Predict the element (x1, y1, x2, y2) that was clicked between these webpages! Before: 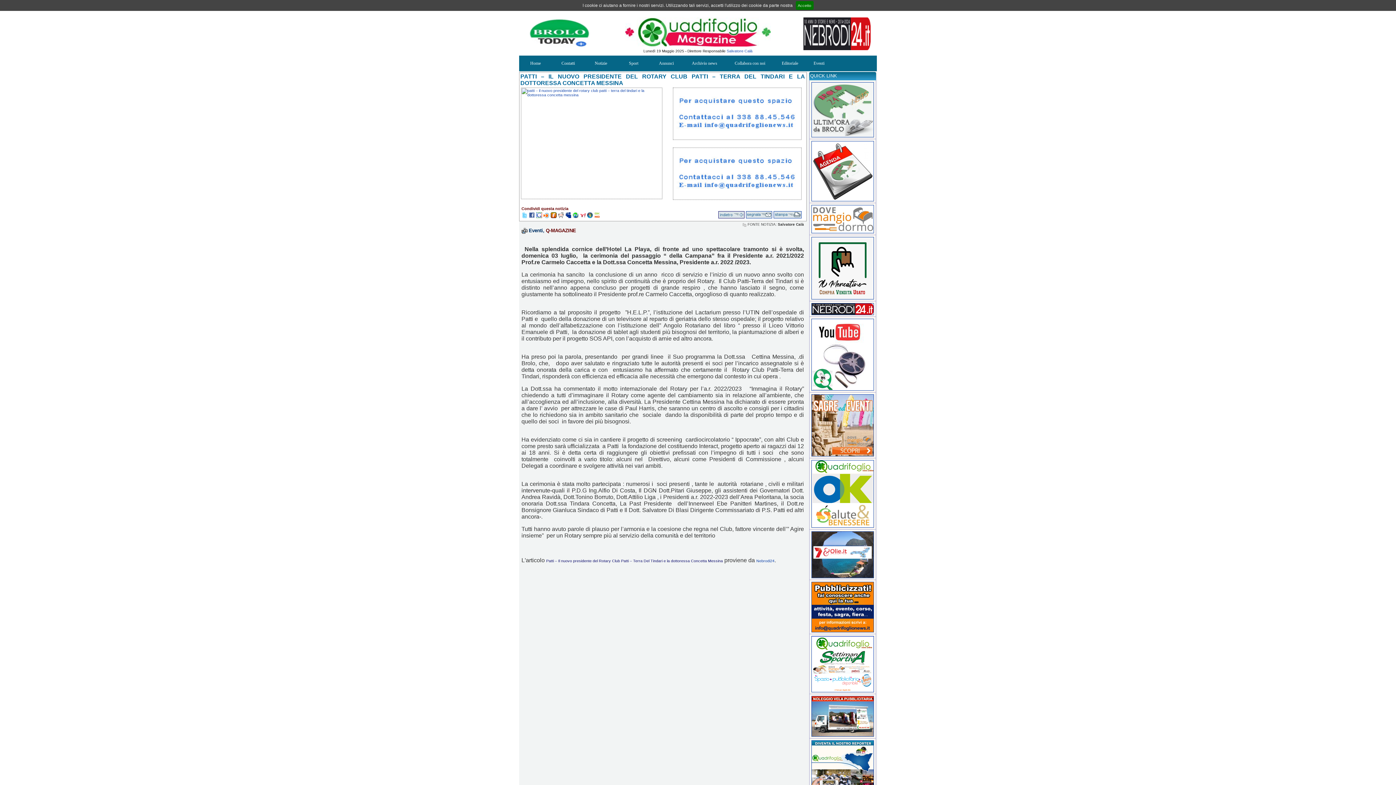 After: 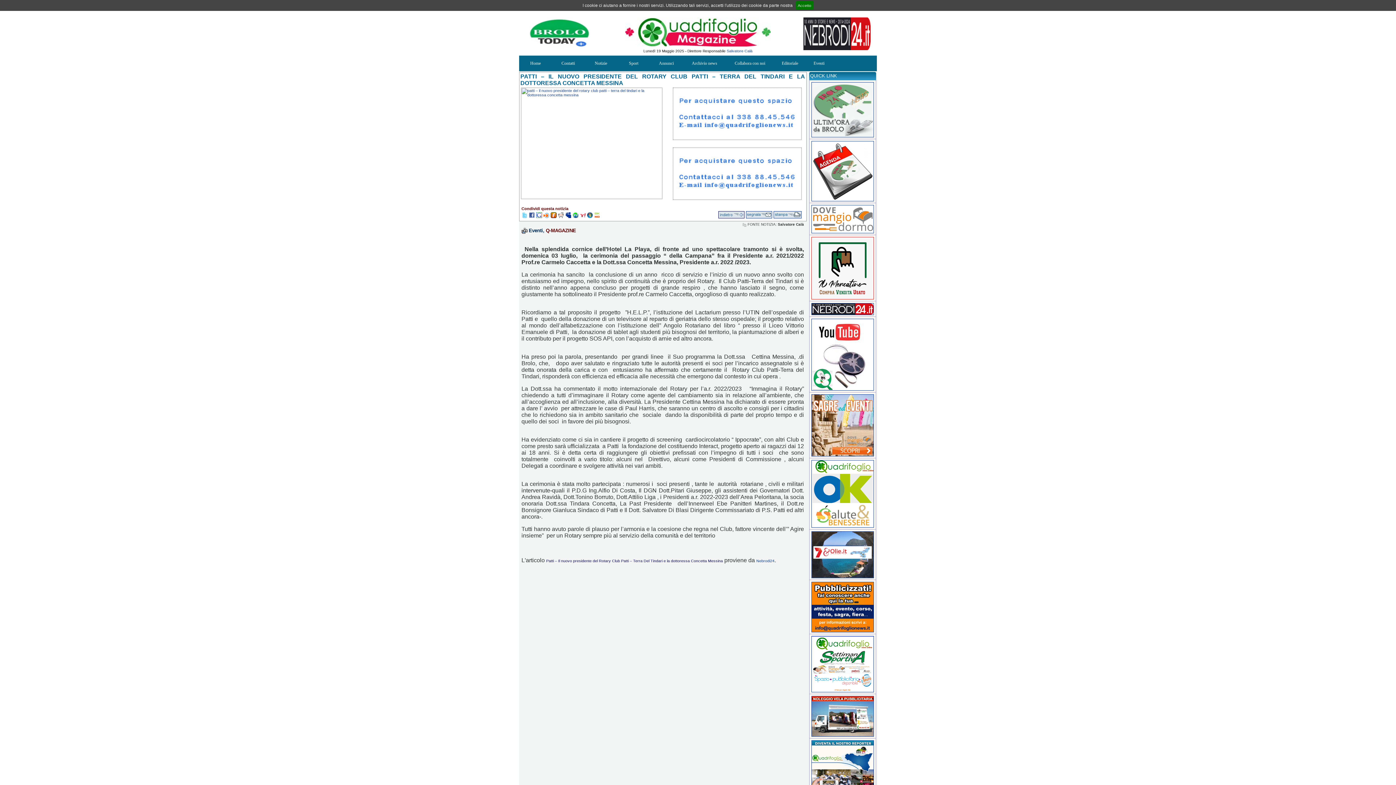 Action: bbox: (811, 296, 874, 300)